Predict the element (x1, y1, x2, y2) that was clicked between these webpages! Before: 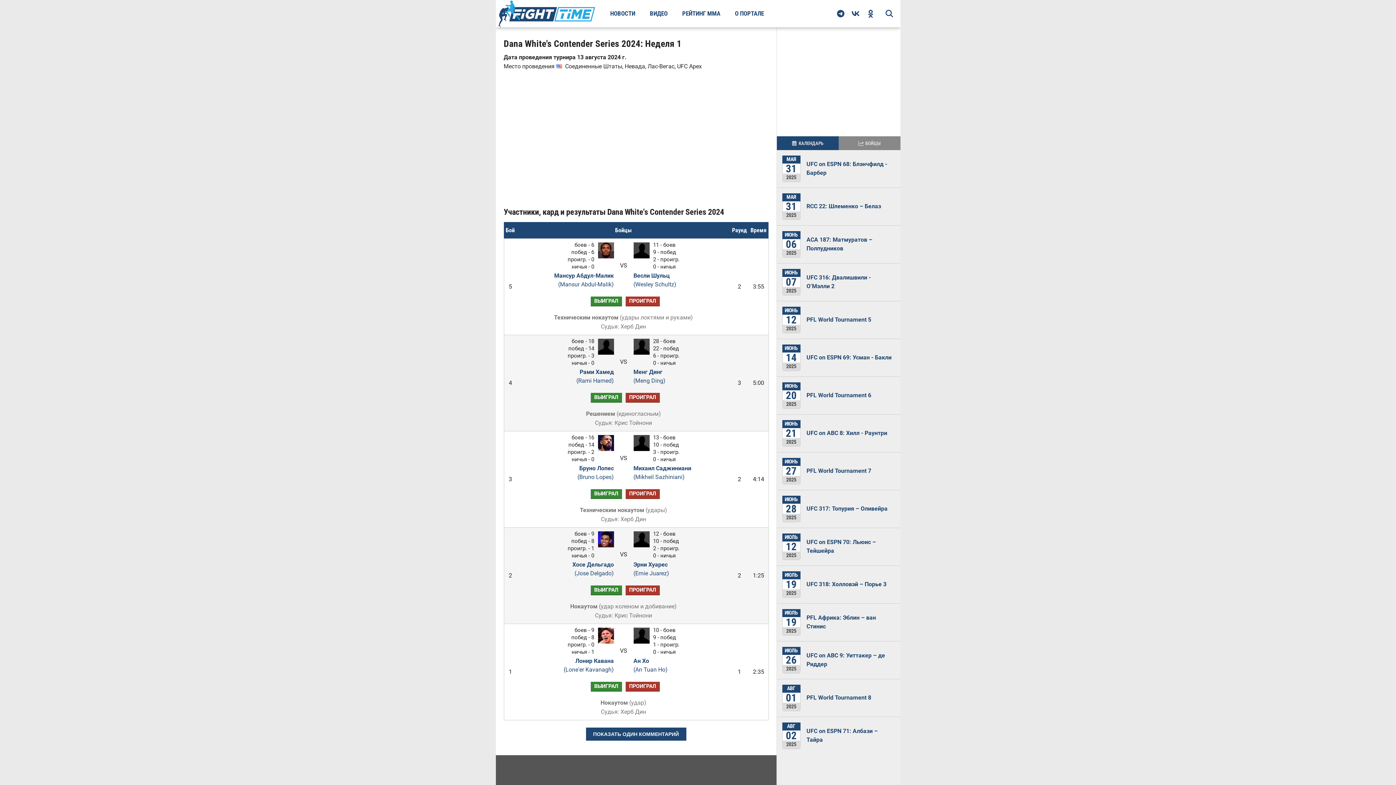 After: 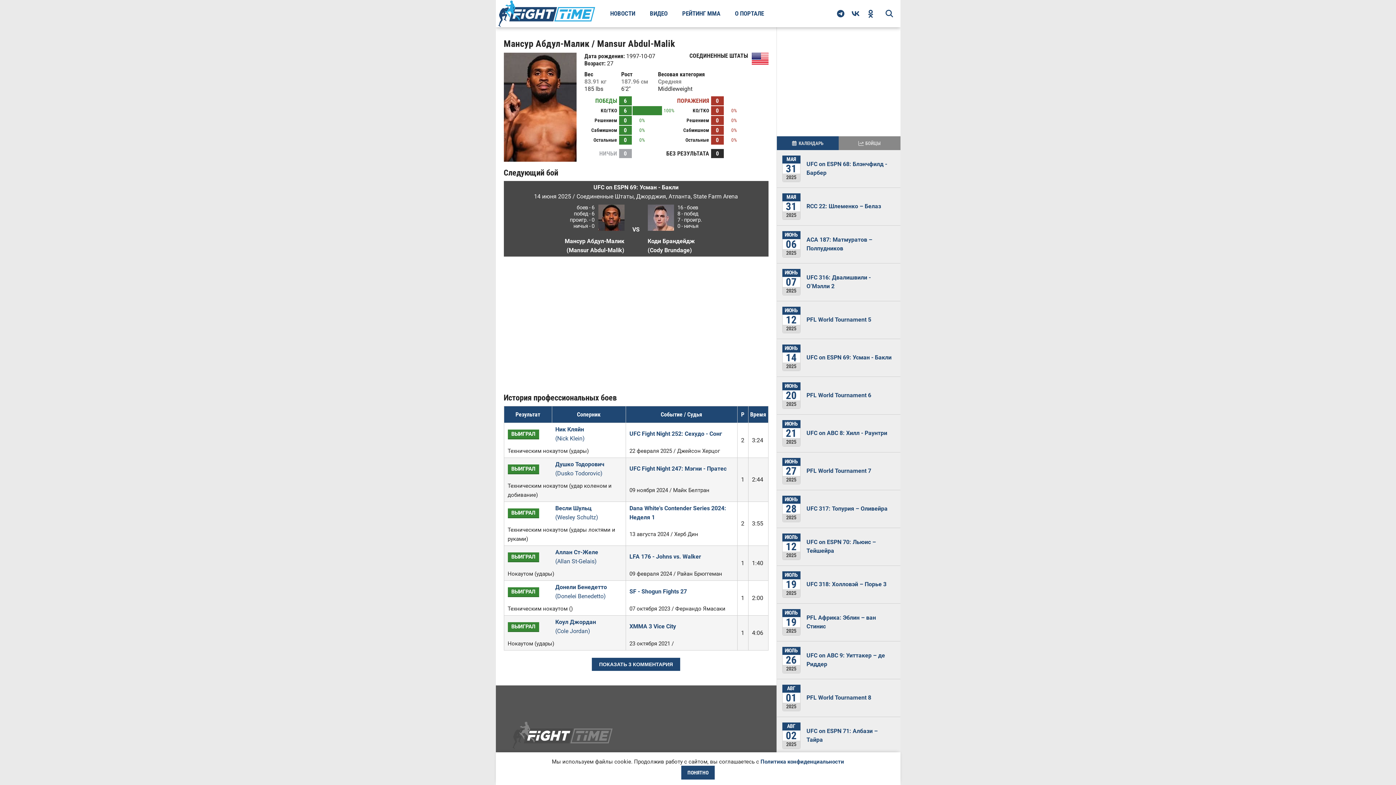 Action: label: Мансур Абдул-Малик
(Mansur Abdul-Malik) bbox: (518, 272, 614, 289)